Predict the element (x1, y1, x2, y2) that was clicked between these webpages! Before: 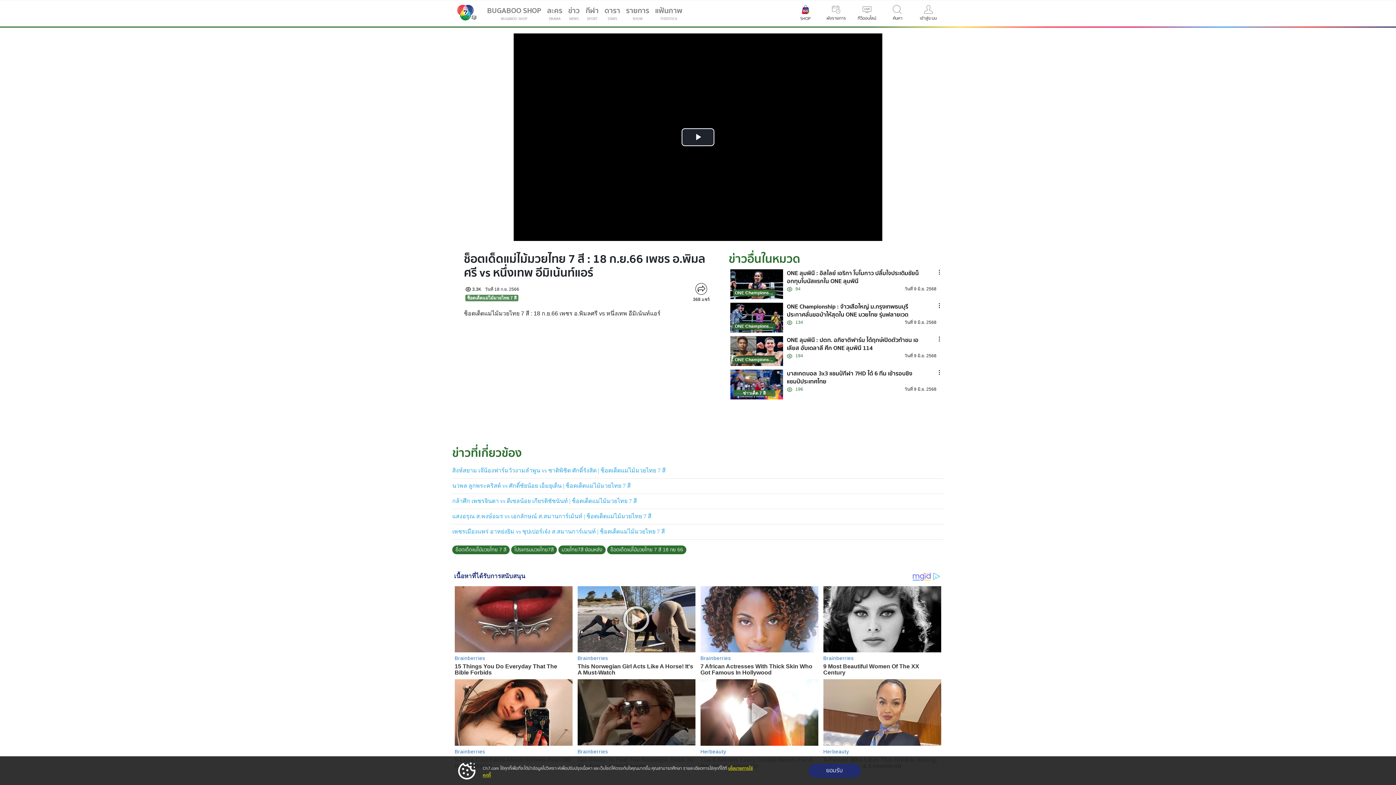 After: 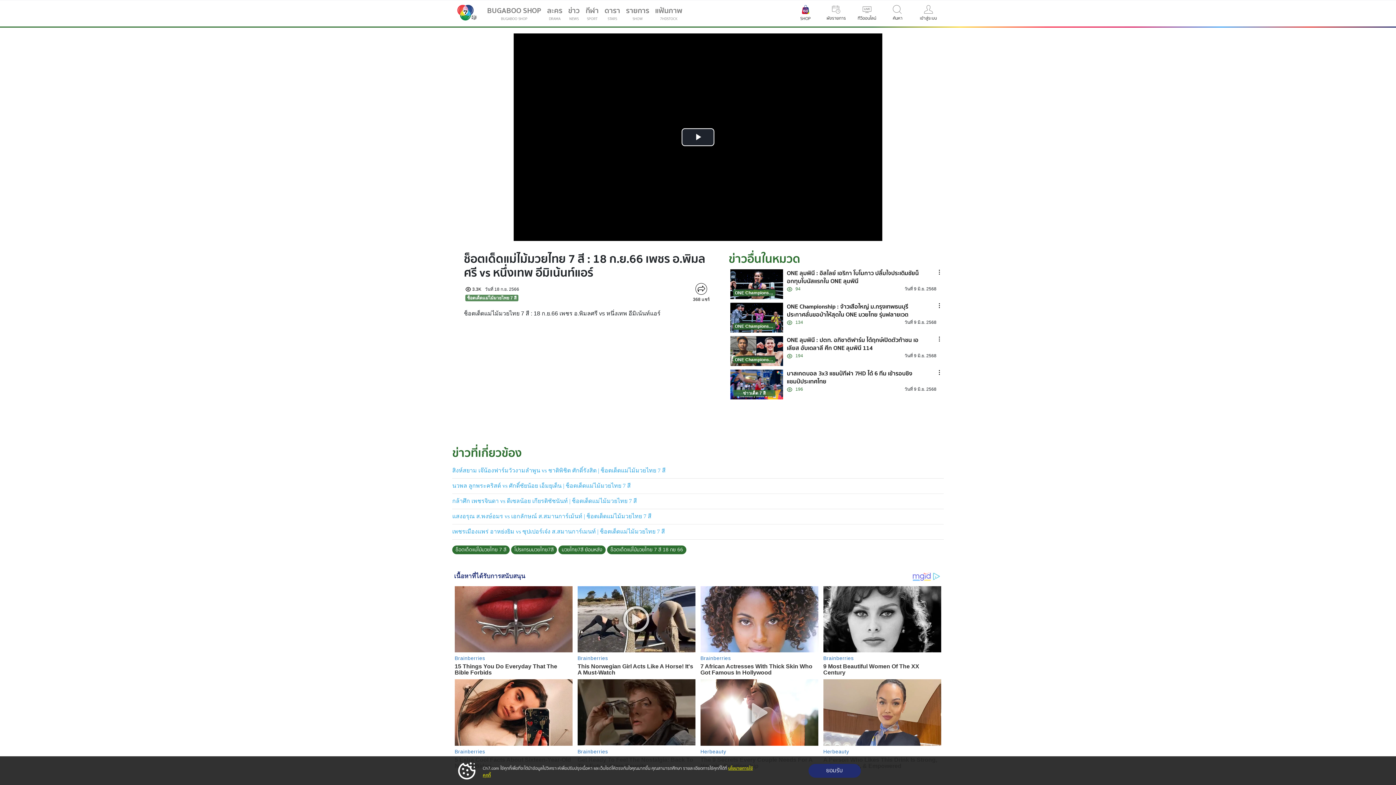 Action: label: นวพล ลูกพระคริสต์ vs ศักดิ์ชัยน้อย เอ็มยุเด็น | ช็อตเด็ดแม่ไม้มวยไทย 7 สี bbox: (452, 482, 630, 488)